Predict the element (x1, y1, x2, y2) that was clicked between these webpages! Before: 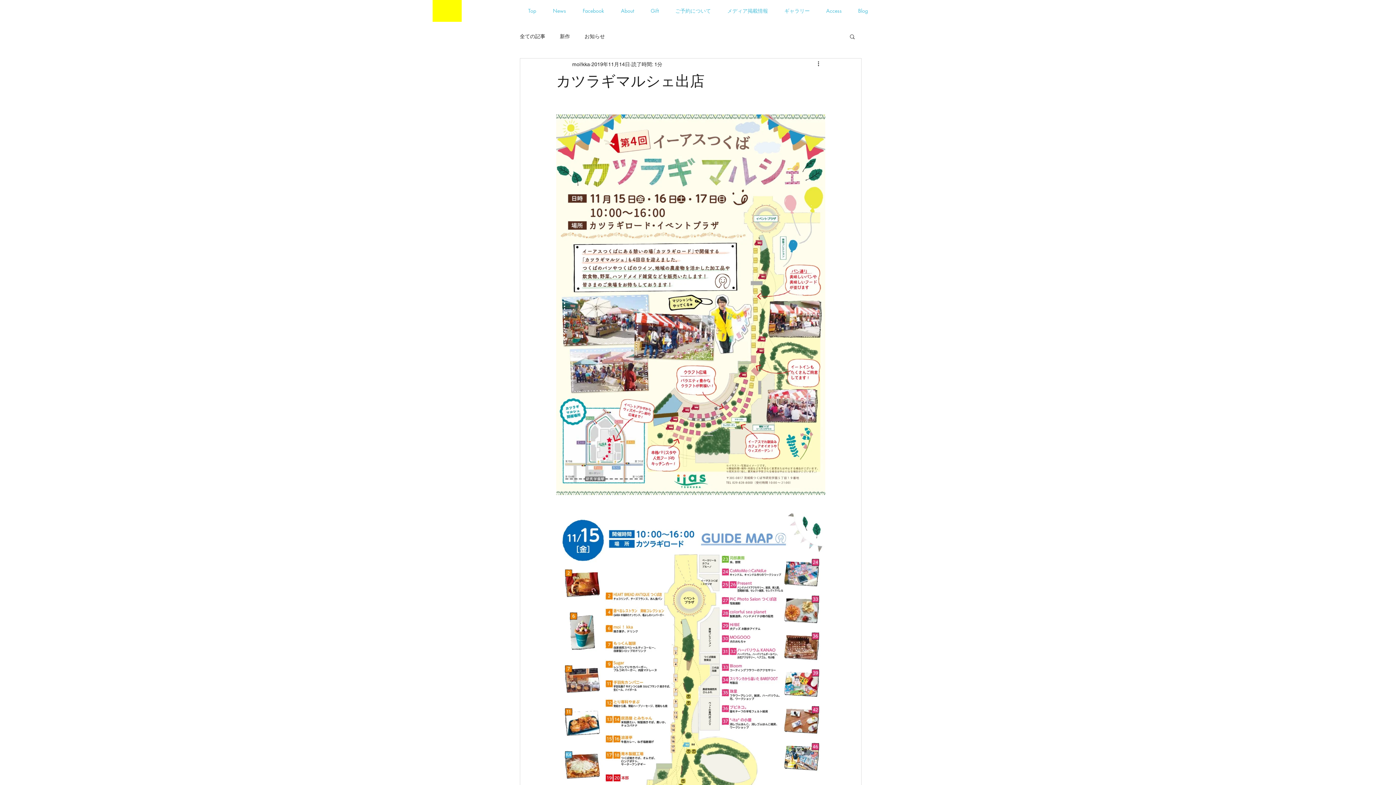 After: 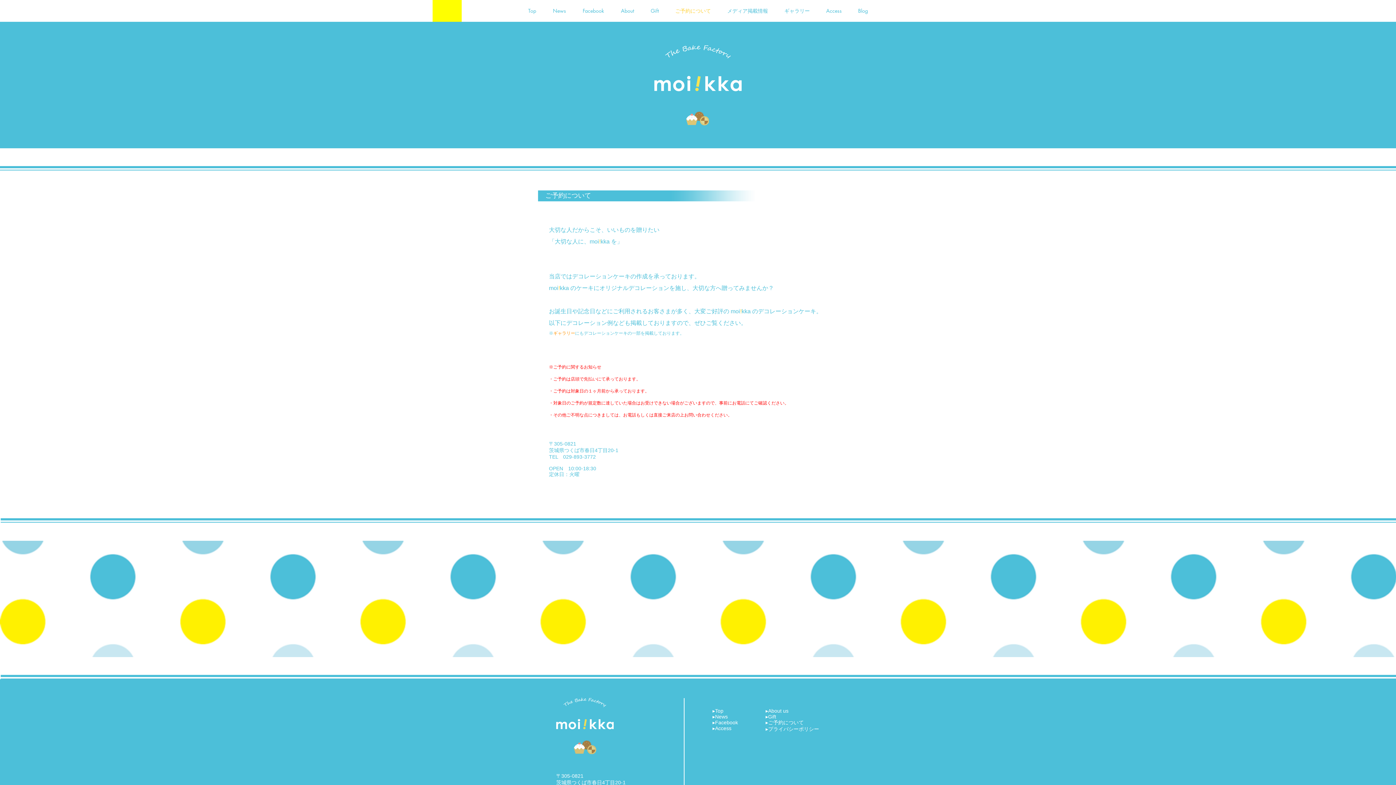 Action: label: ご予約について bbox: (667, 5, 719, 16)